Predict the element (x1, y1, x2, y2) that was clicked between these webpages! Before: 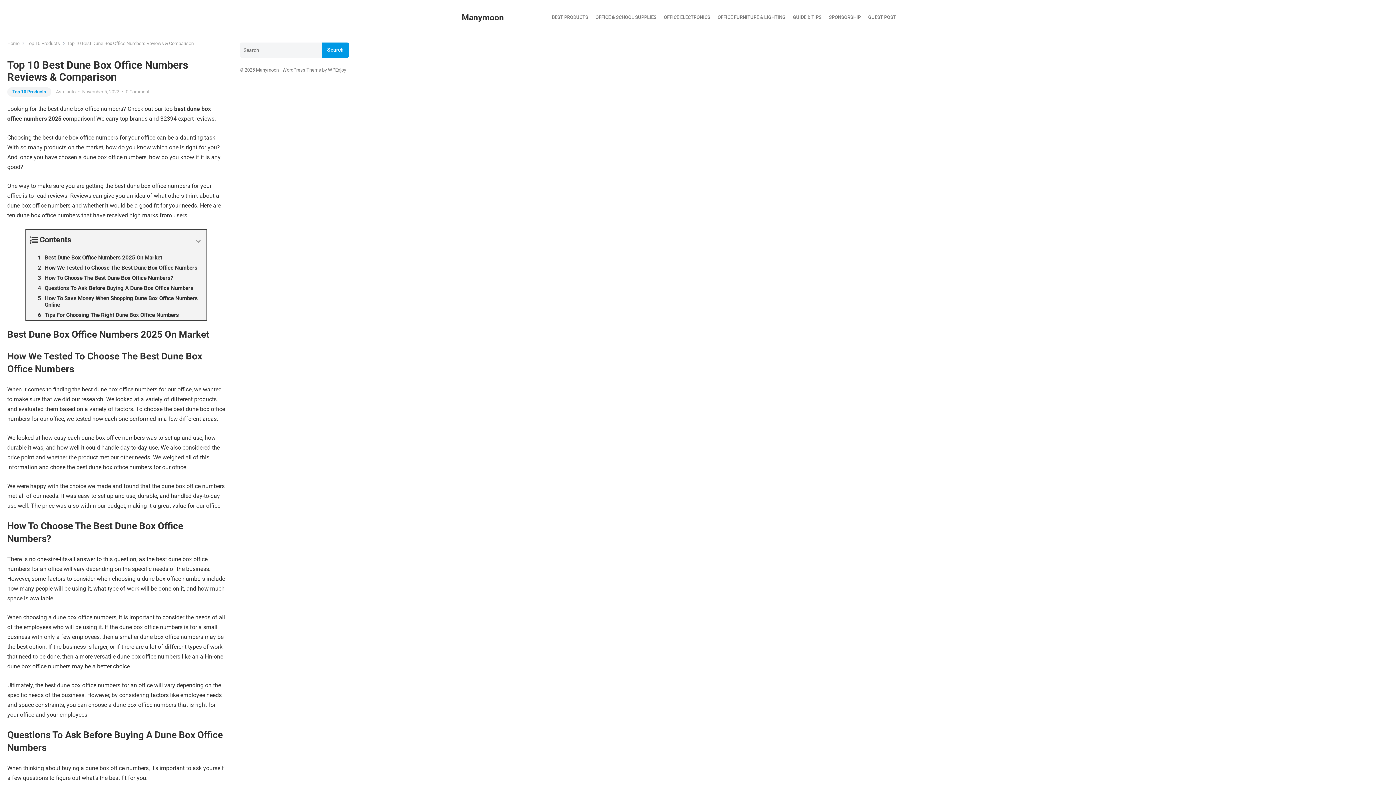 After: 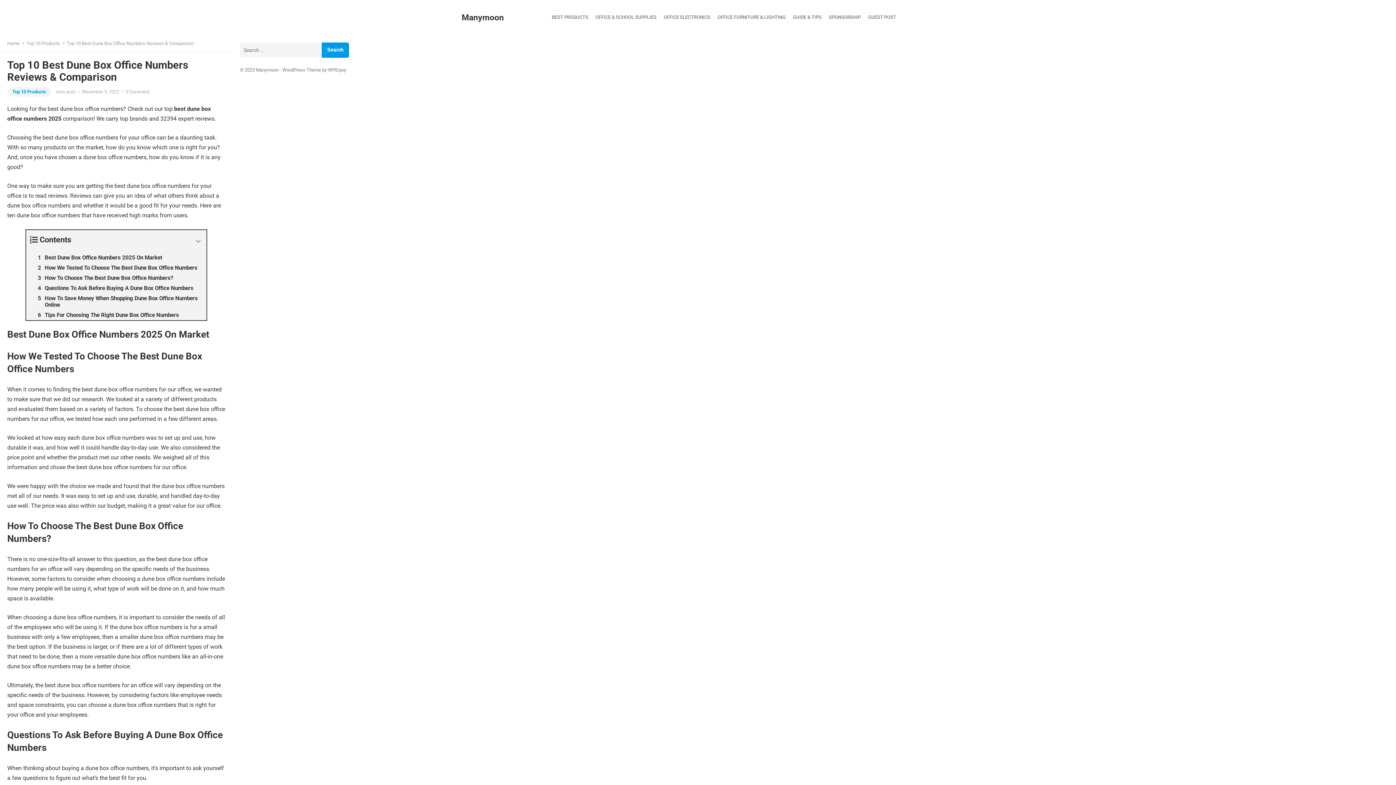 Action: label: WPEnjoy bbox: (328, 67, 346, 72)